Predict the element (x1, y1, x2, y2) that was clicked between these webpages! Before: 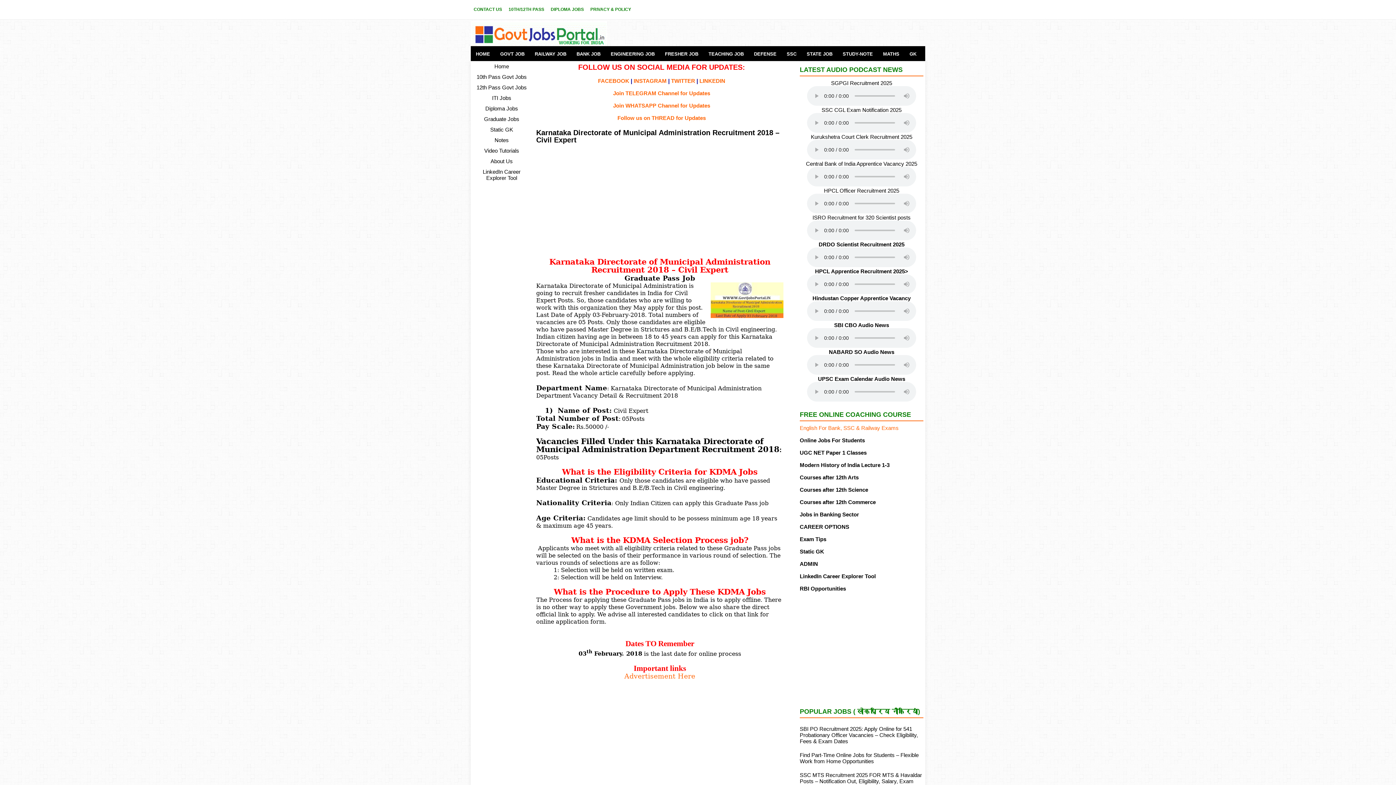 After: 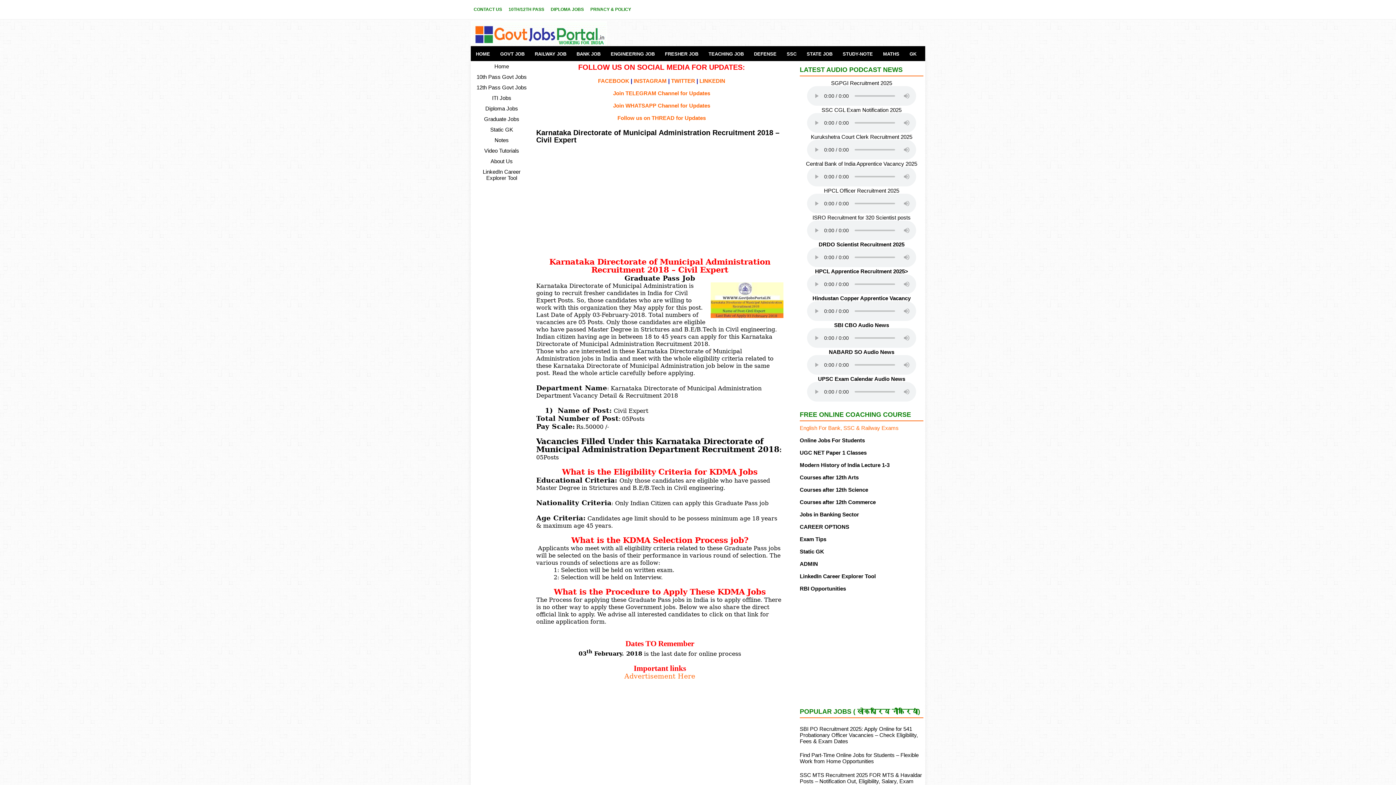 Action: label: INSTAGRAM bbox: (633, 77, 666, 84)